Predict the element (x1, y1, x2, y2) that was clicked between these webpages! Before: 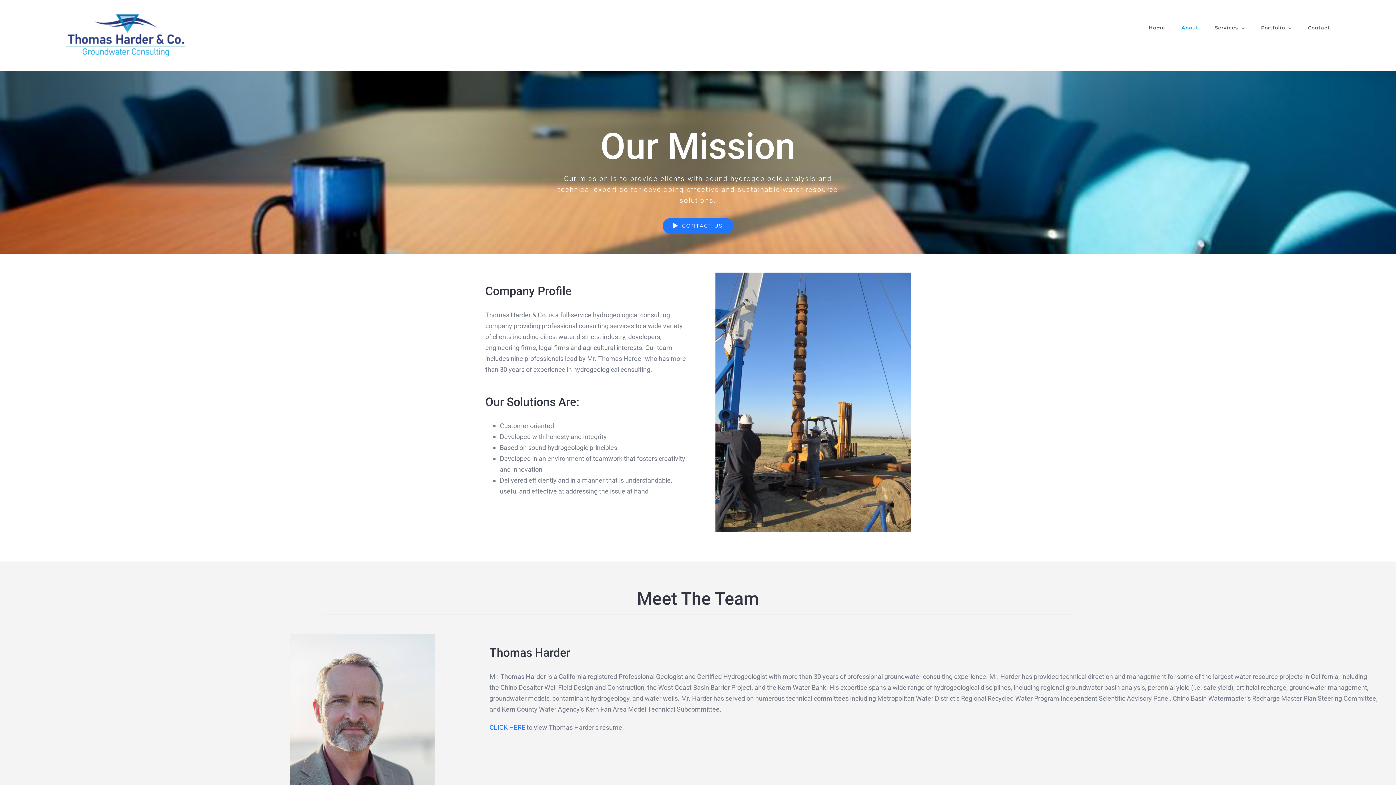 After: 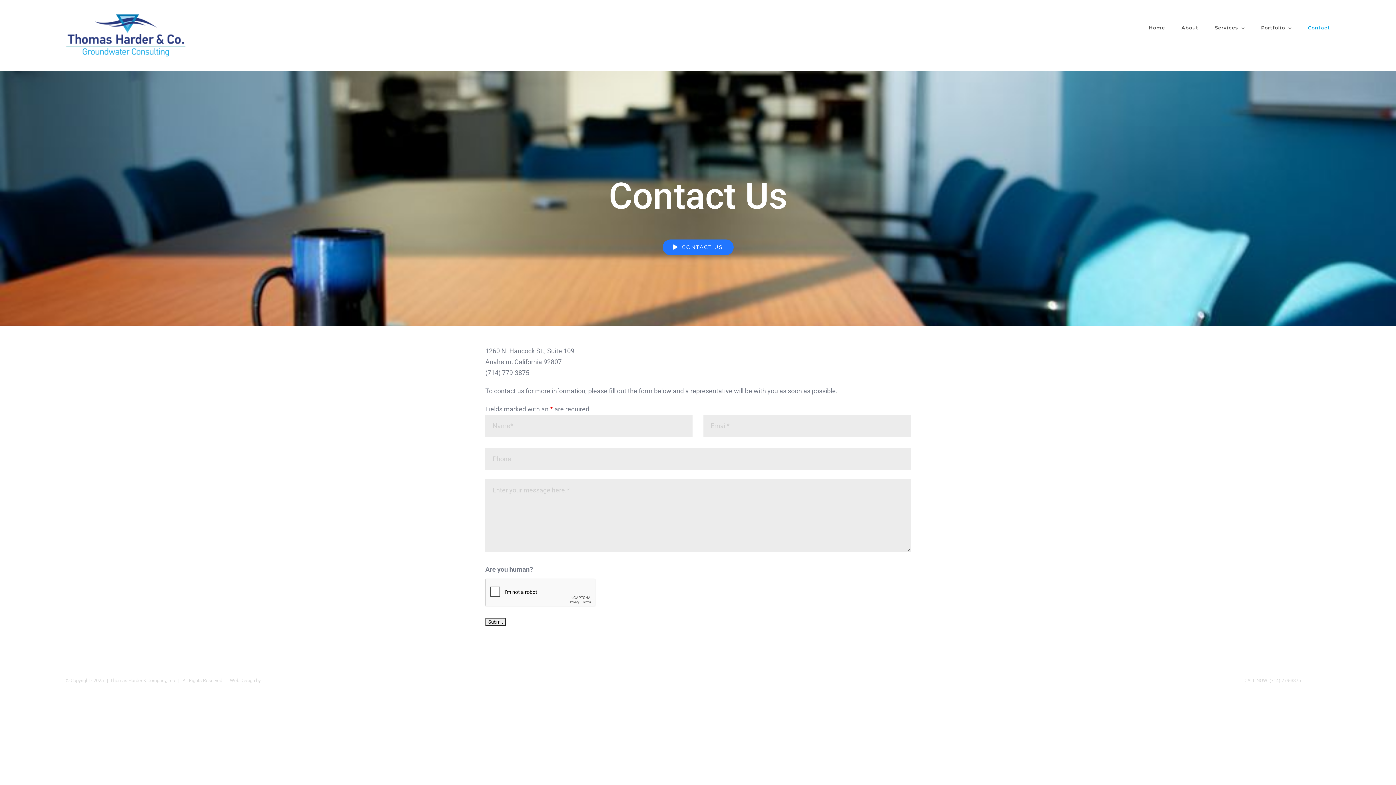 Action: label: Contact bbox: (1308, 13, 1330, 42)